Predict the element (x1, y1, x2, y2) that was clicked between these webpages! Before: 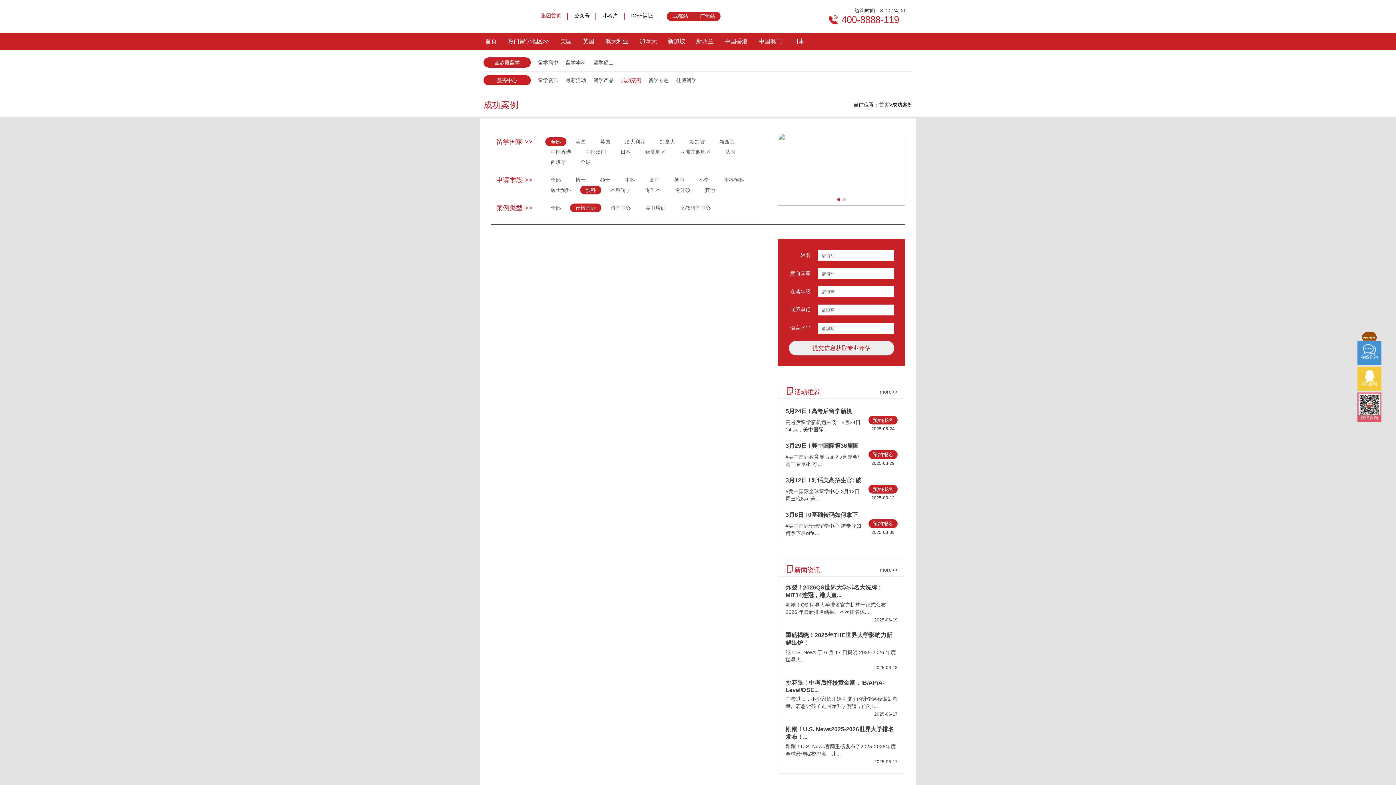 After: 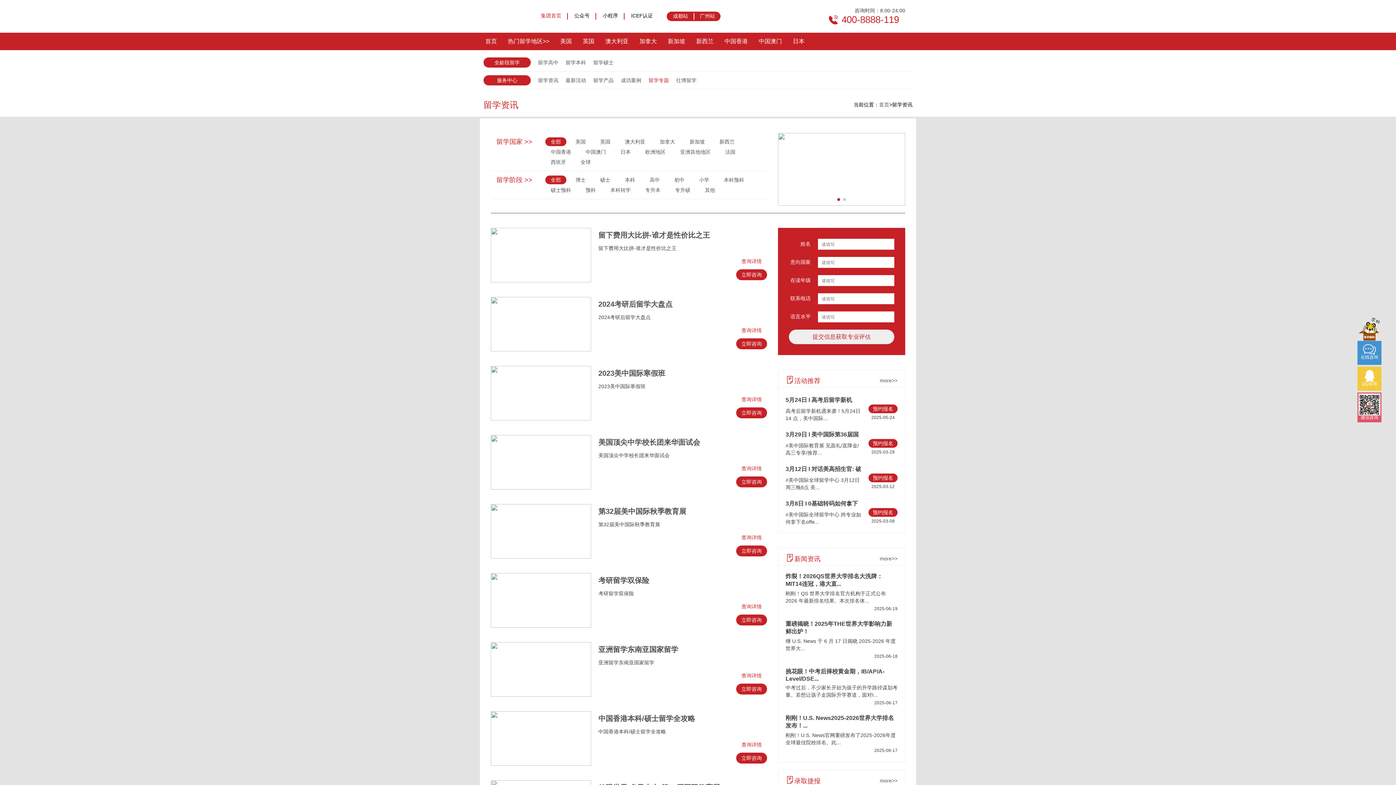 Action: label: 留学专题 bbox: (648, 75, 669, 85)